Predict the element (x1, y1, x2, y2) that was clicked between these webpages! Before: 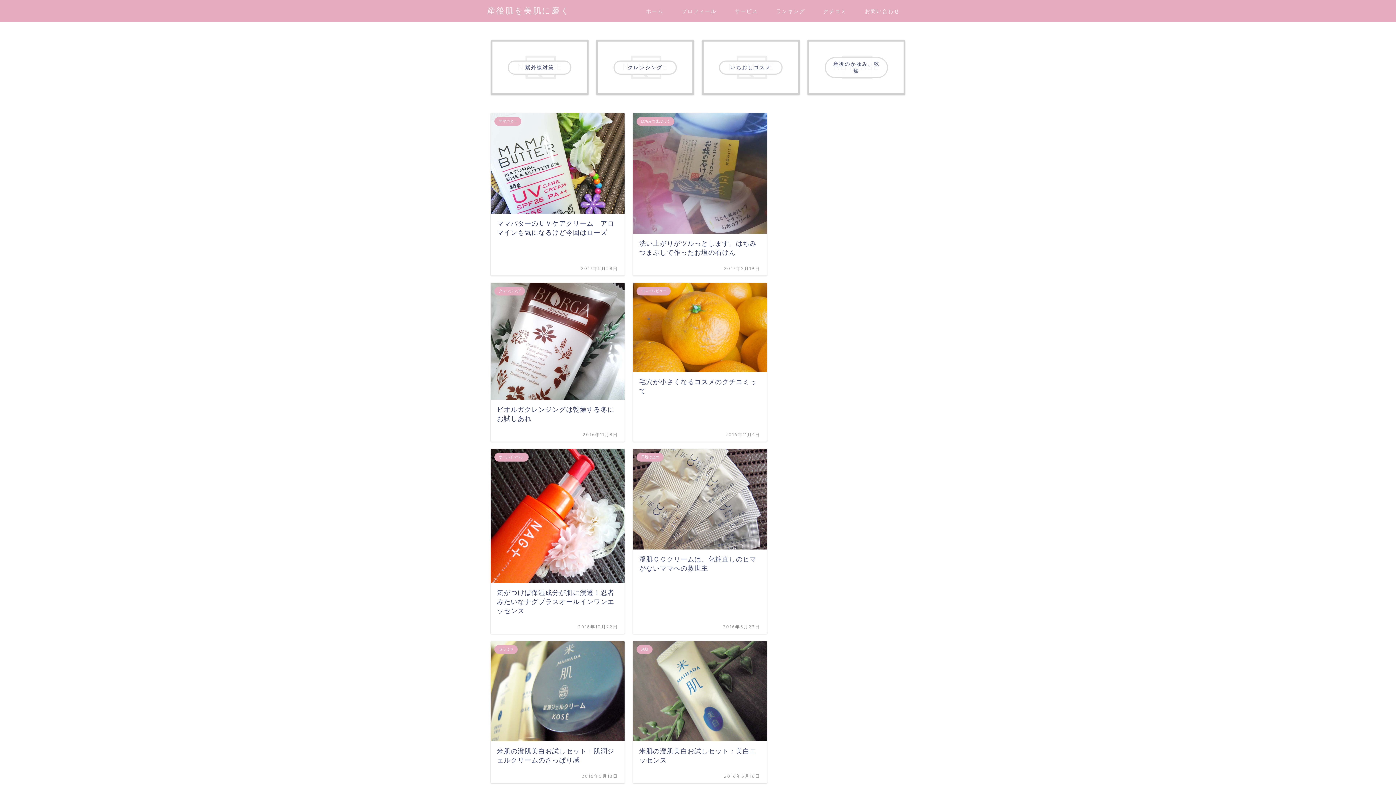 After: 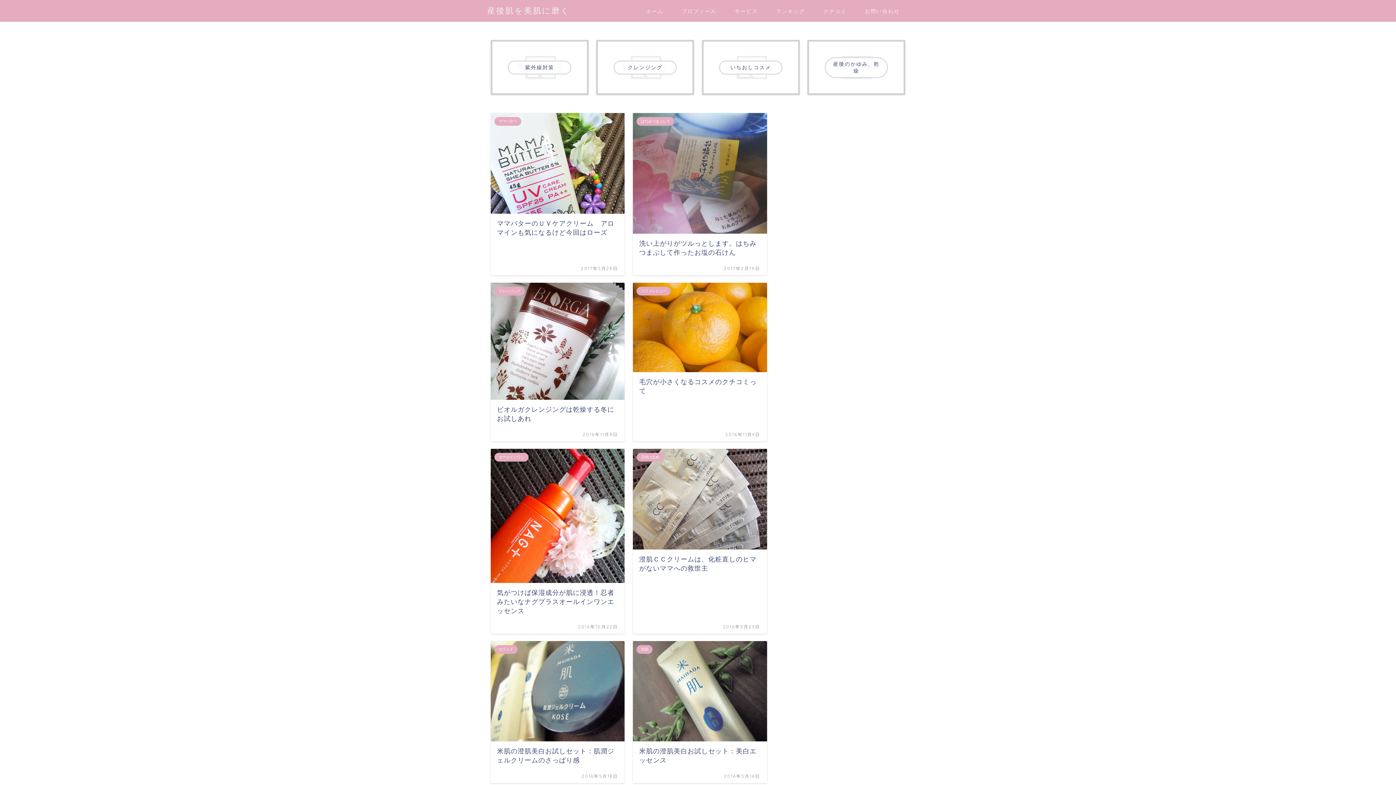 Action: bbox: (487, 5, 570, 15) label: 産後肌を美肌に磨く